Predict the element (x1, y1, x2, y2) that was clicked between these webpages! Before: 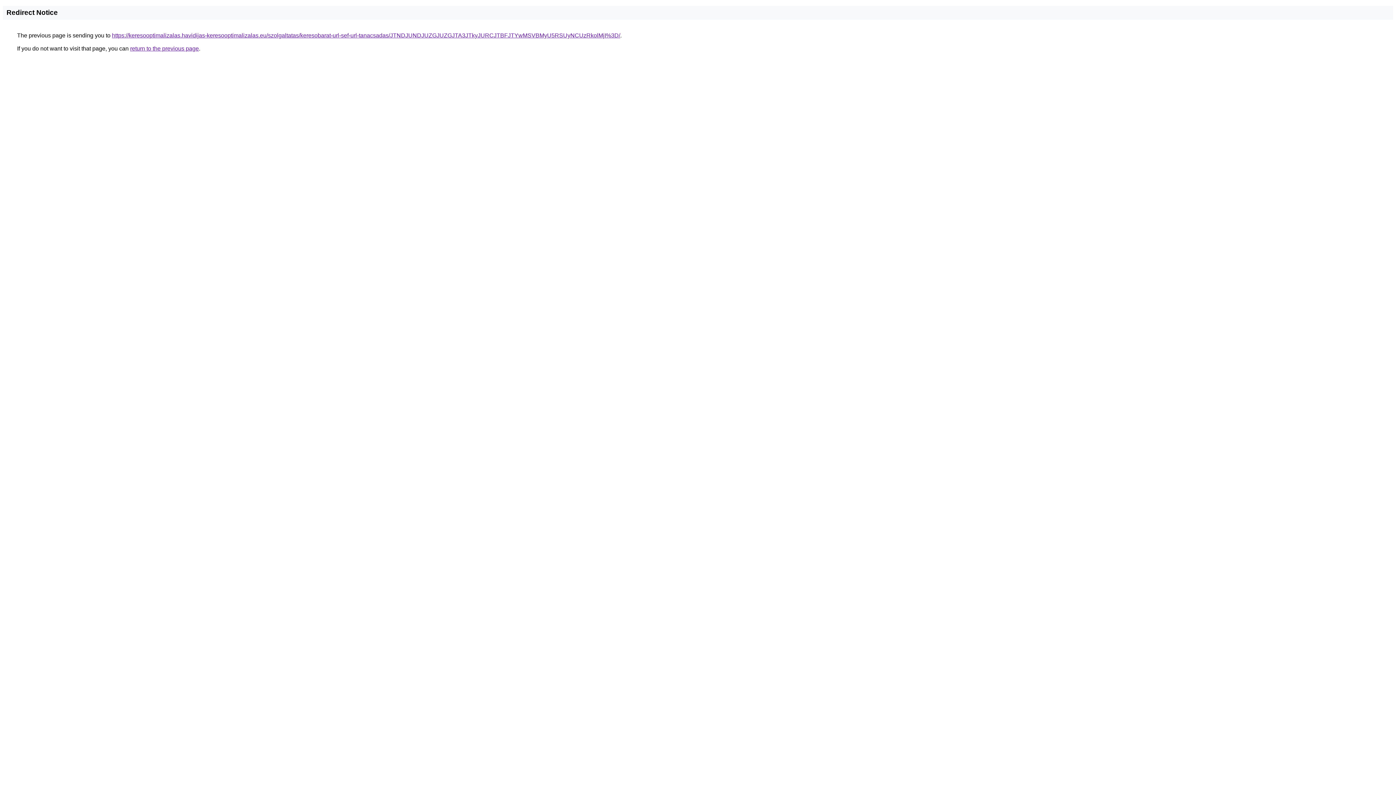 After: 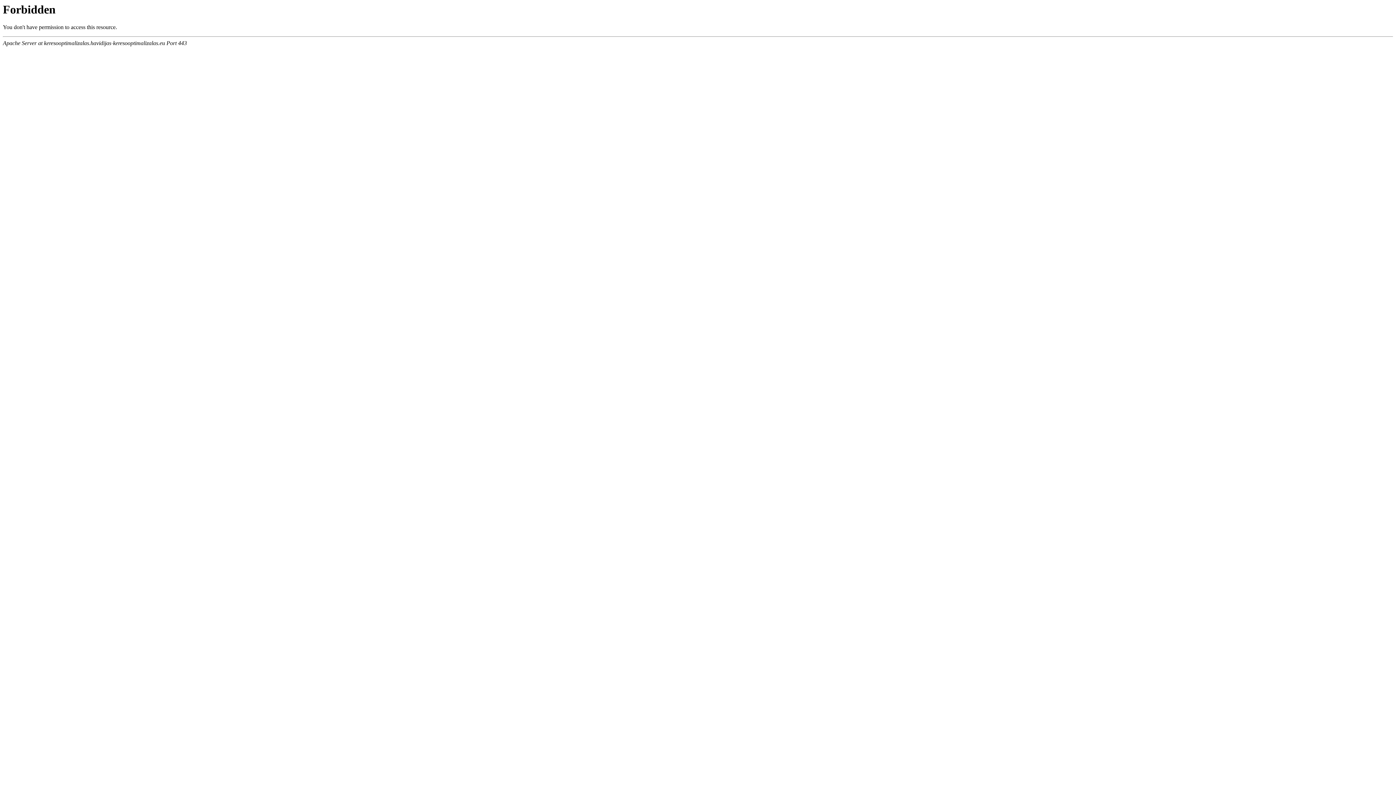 Action: bbox: (112, 32, 620, 38) label: https://keresooptimalizalas.havidijas-keresooptimalizalas.eu/szolgaltatas/keresobarat-url-sef-url-tanacsadas/JTNDJUNDJUZGJUZGJTA3JTkyJURCJTBFJTYwMSVBMyU5RSUyNCUzRkolMjI%3D/